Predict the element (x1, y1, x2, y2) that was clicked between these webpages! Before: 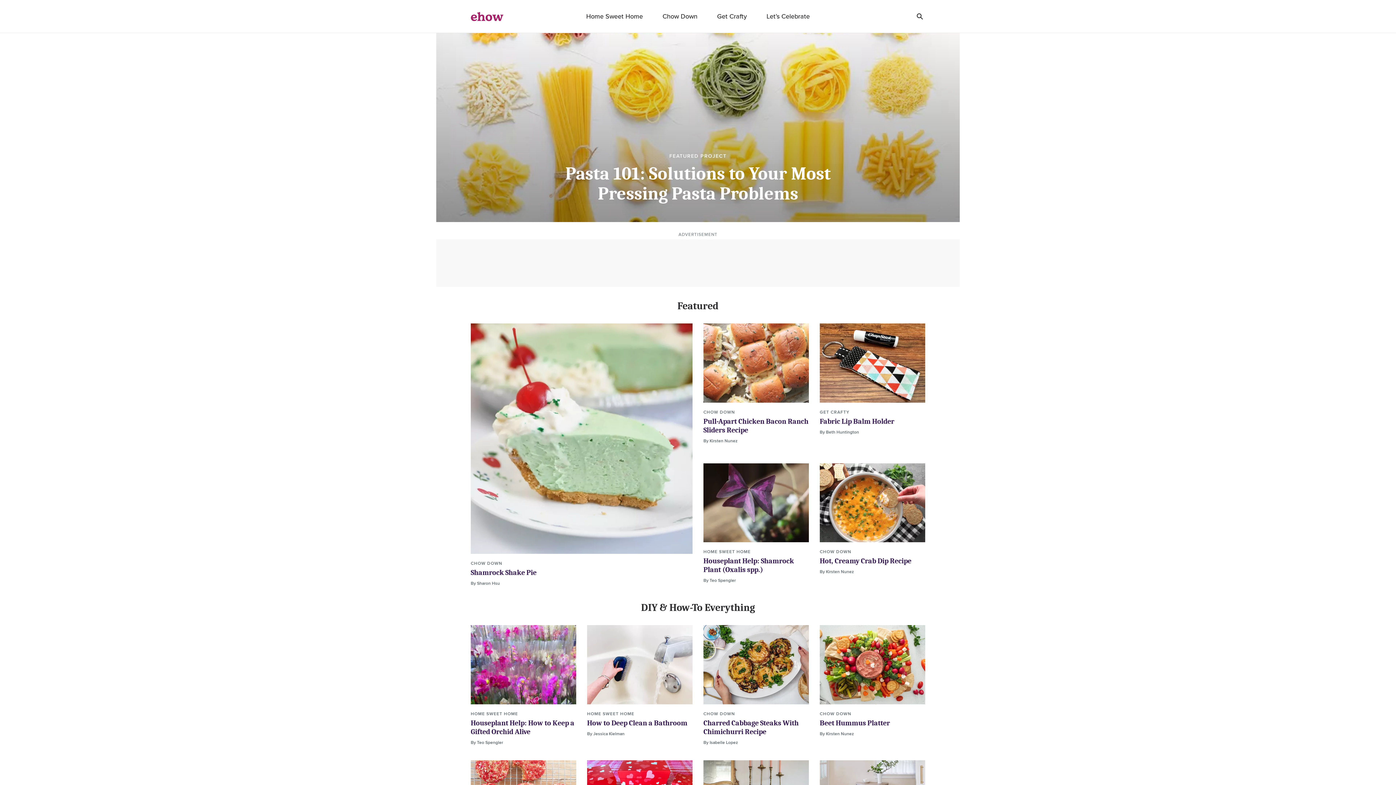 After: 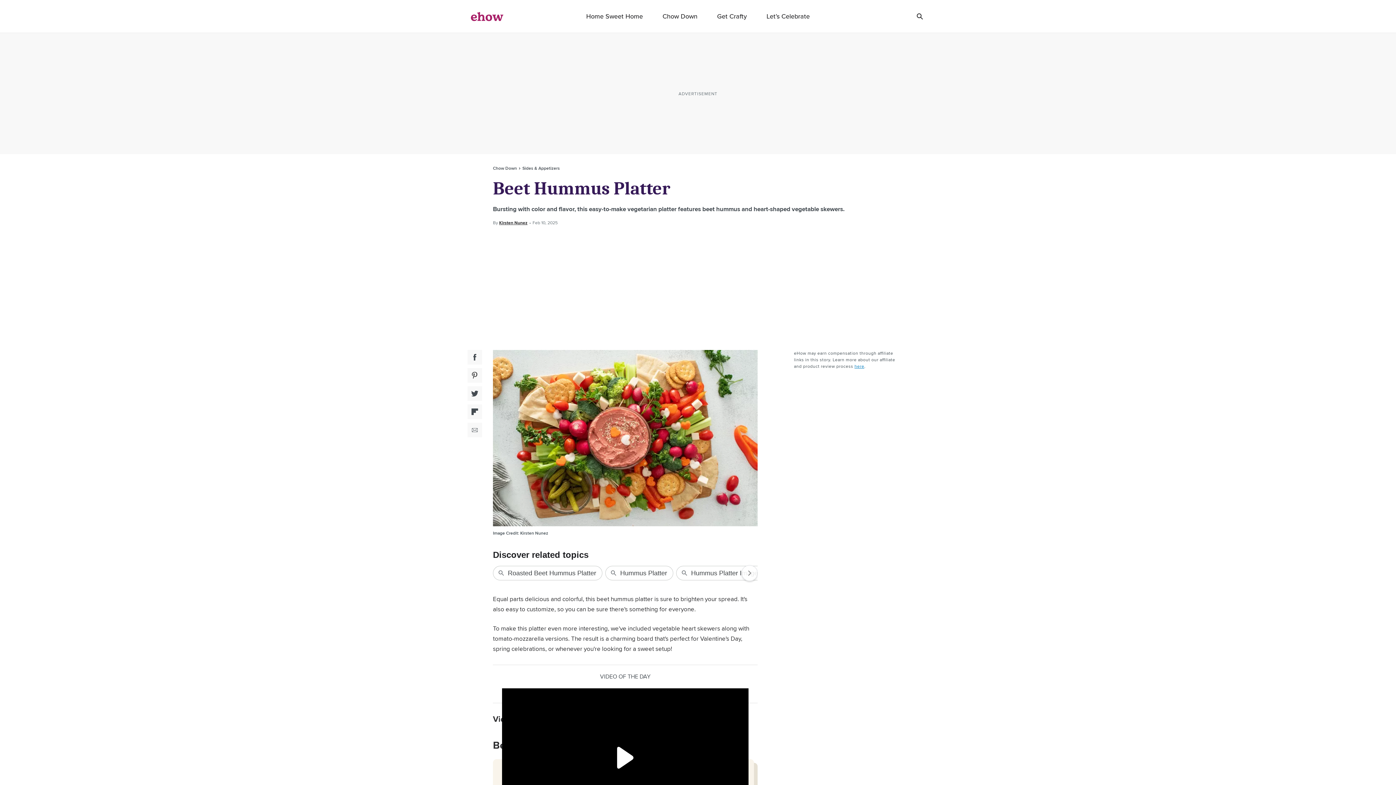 Action: label: Beet Hummus Platter bbox: (820, 719, 890, 727)